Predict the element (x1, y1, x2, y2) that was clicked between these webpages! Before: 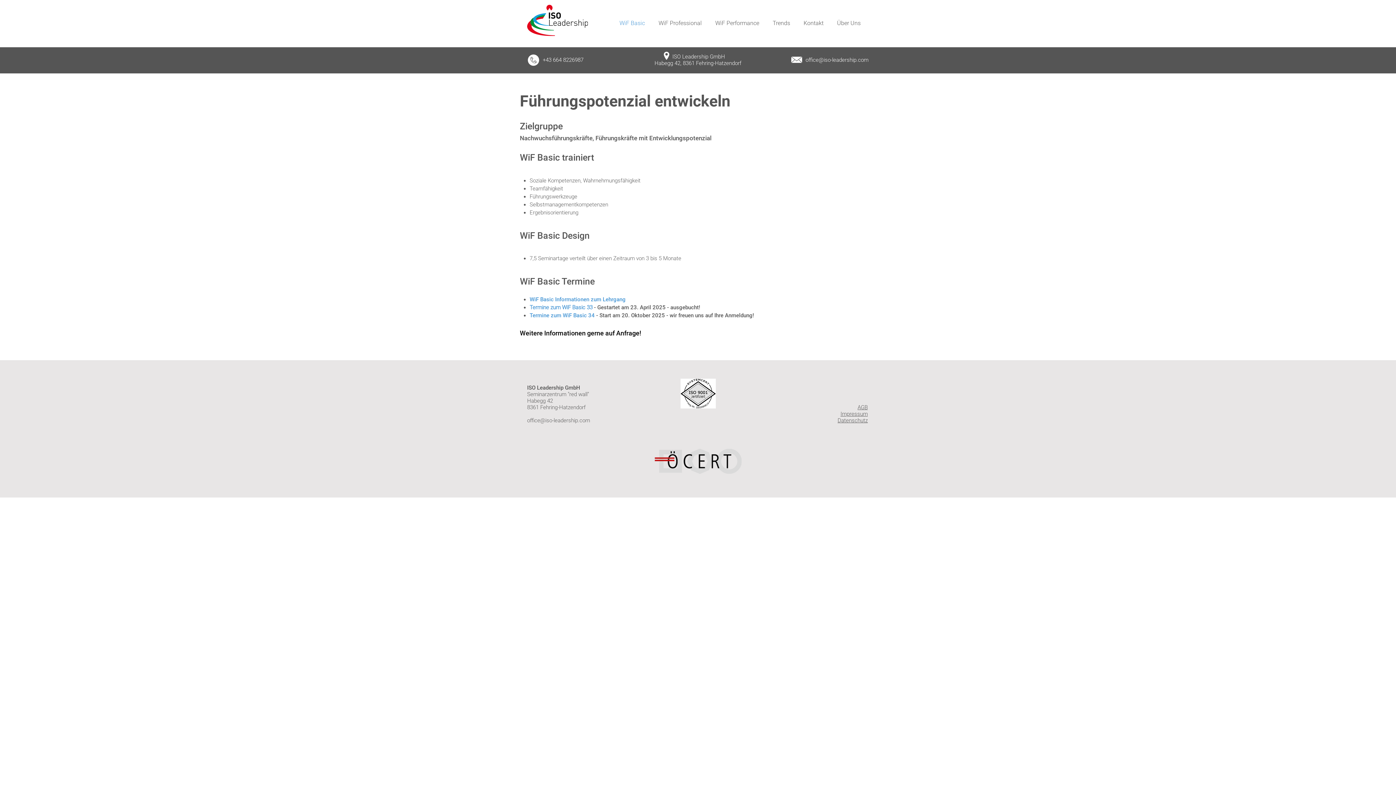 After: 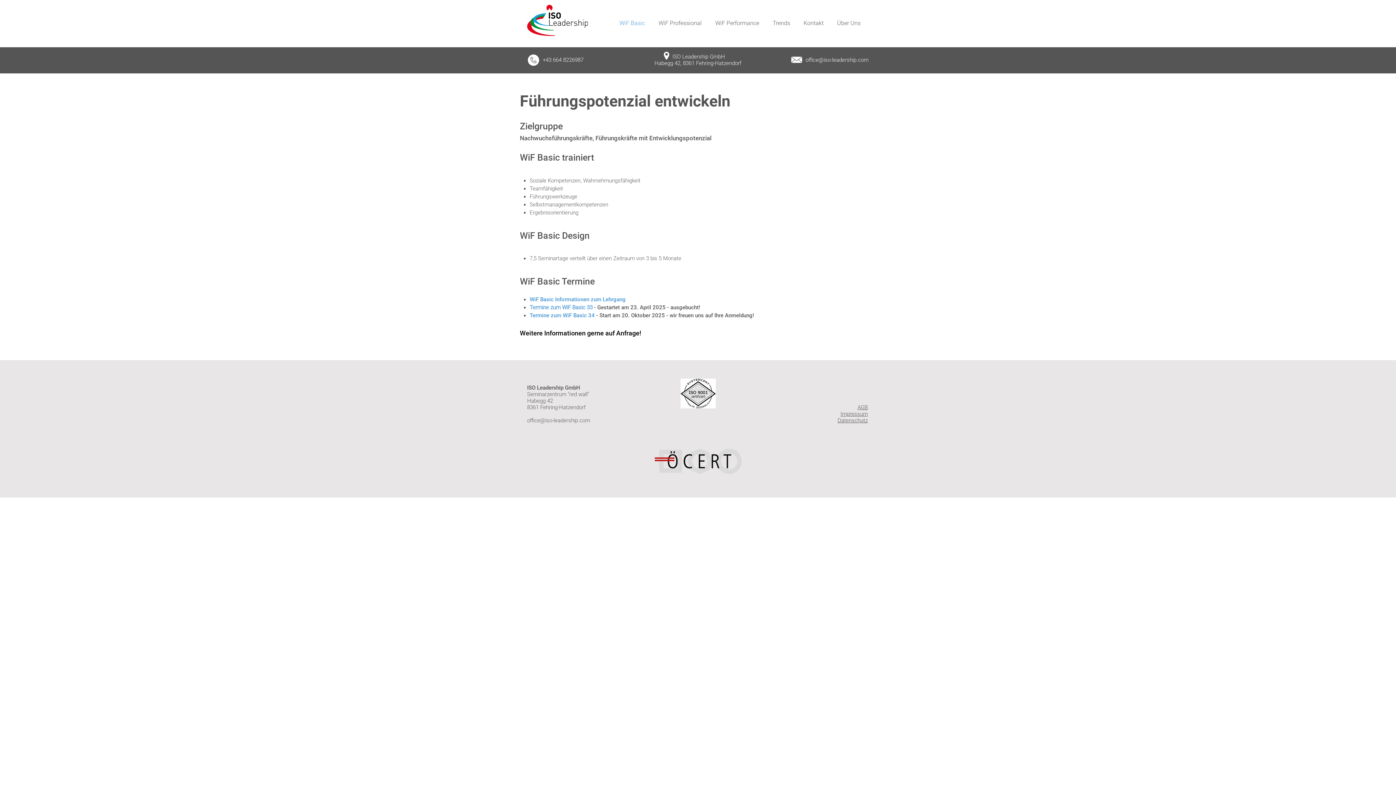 Action: label: office@iso-leadership.com bbox: (805, 56, 868, 63)